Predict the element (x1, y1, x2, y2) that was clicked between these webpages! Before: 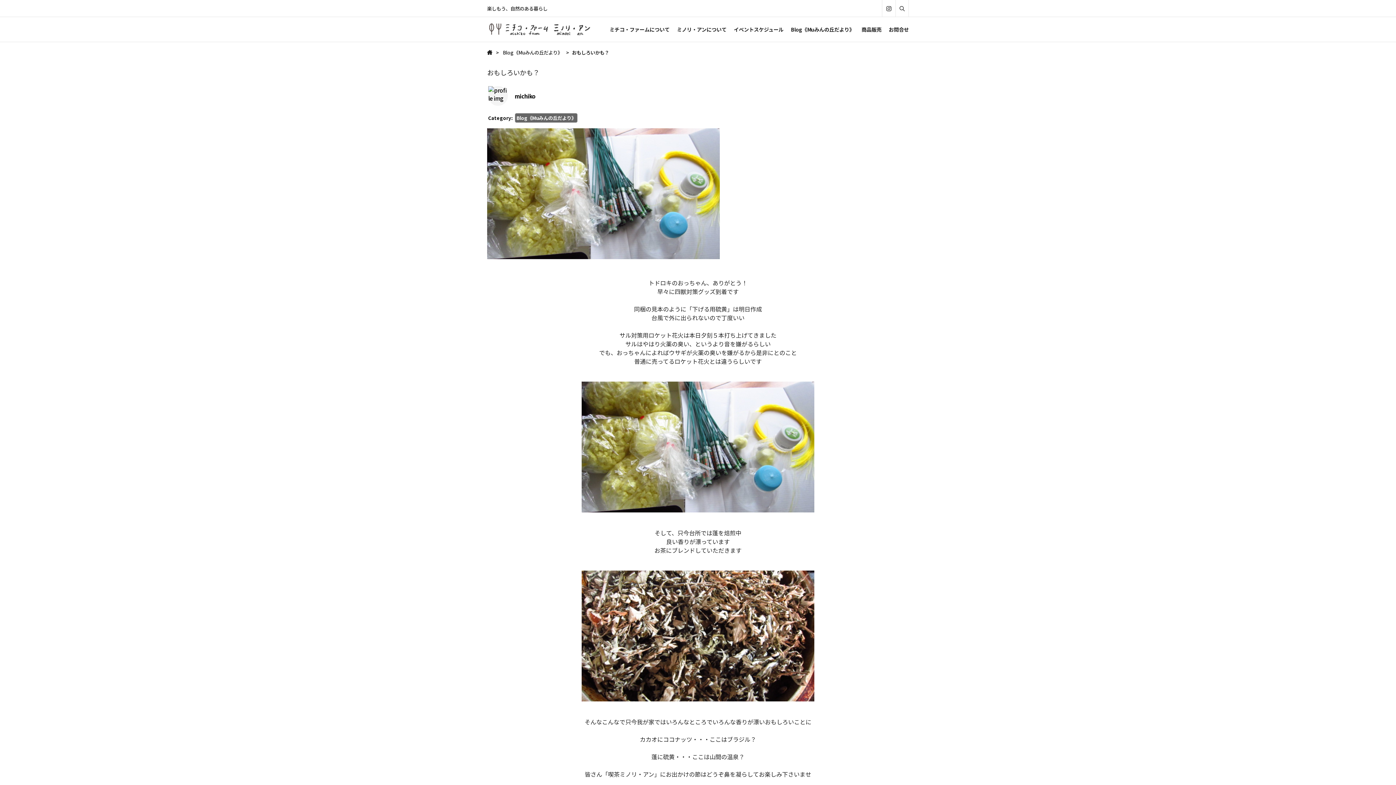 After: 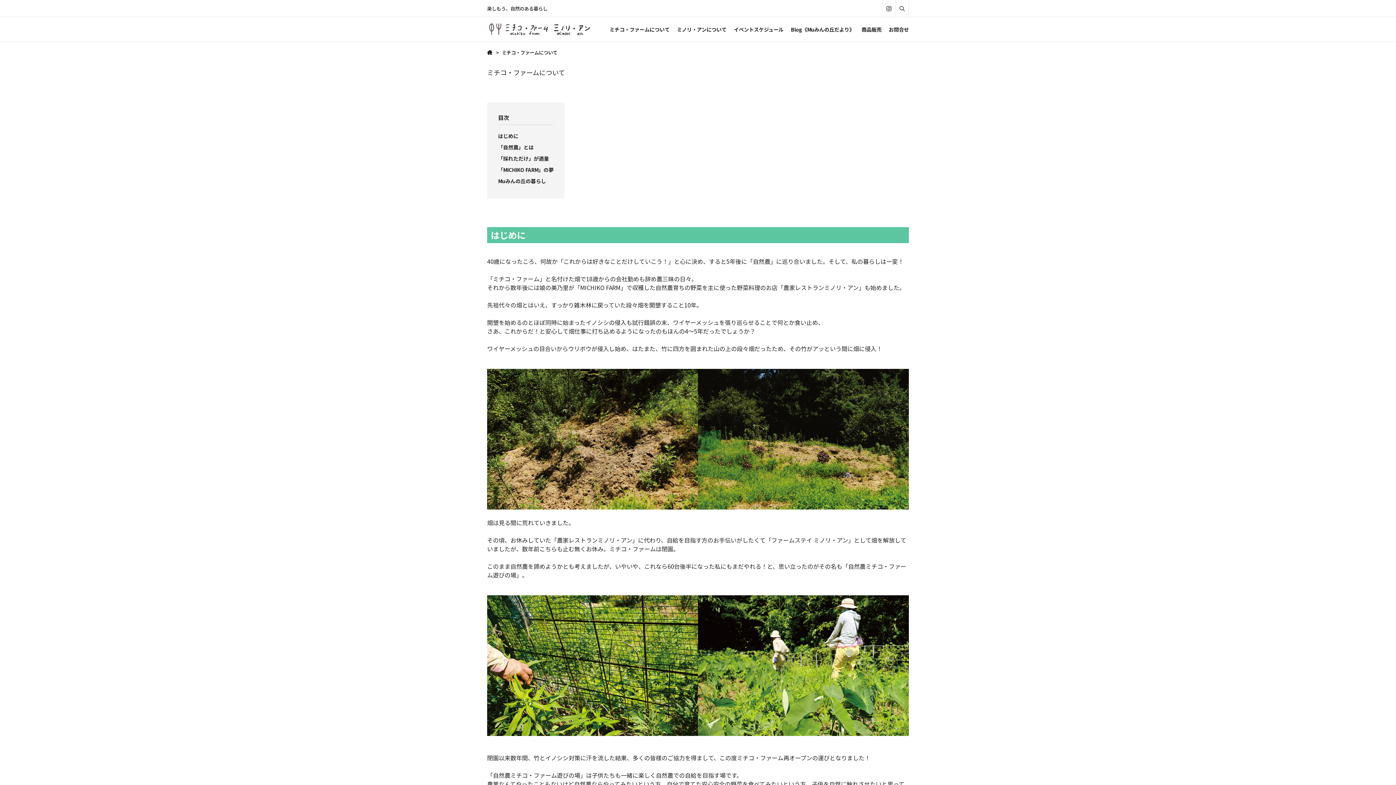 Action: bbox: (609, 17, 669, 41) label: ミチコ・ファームについて